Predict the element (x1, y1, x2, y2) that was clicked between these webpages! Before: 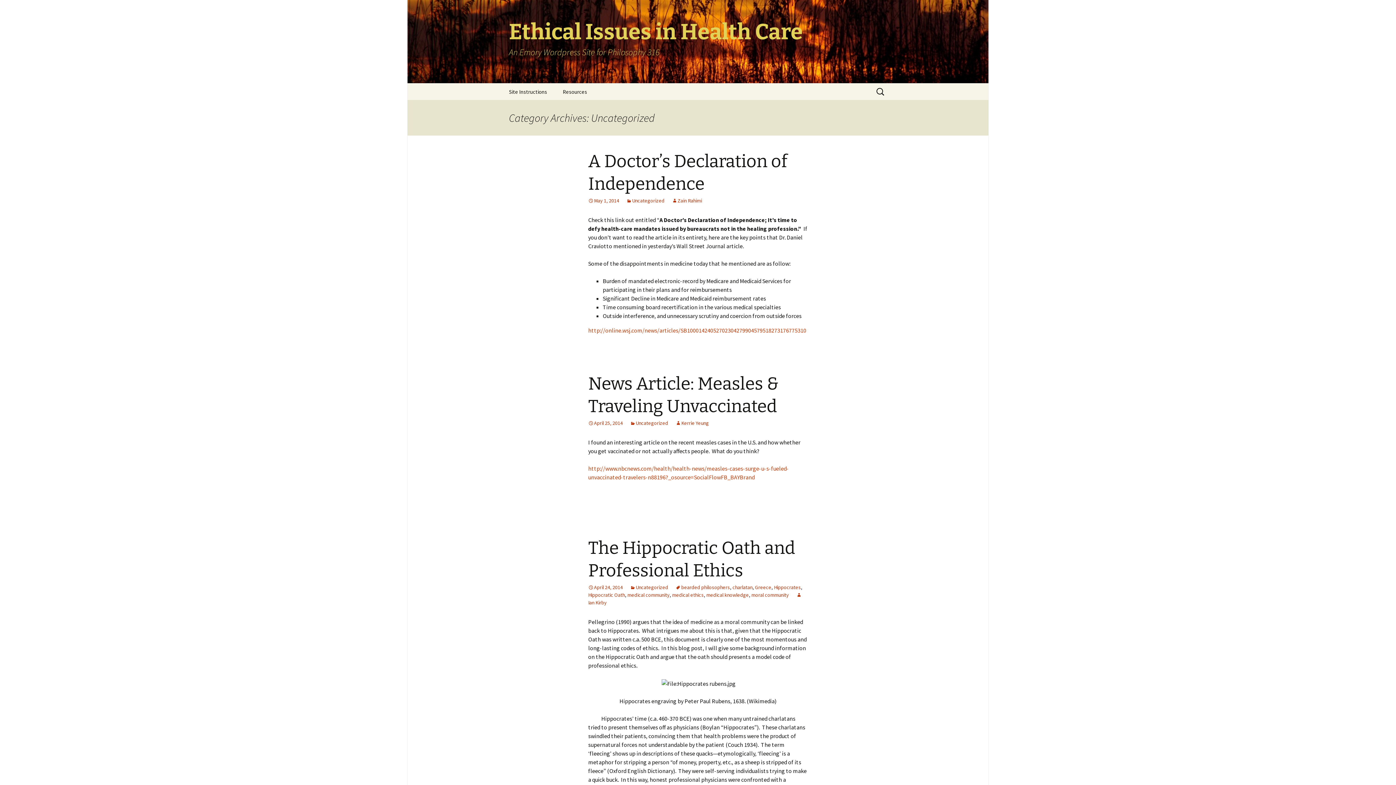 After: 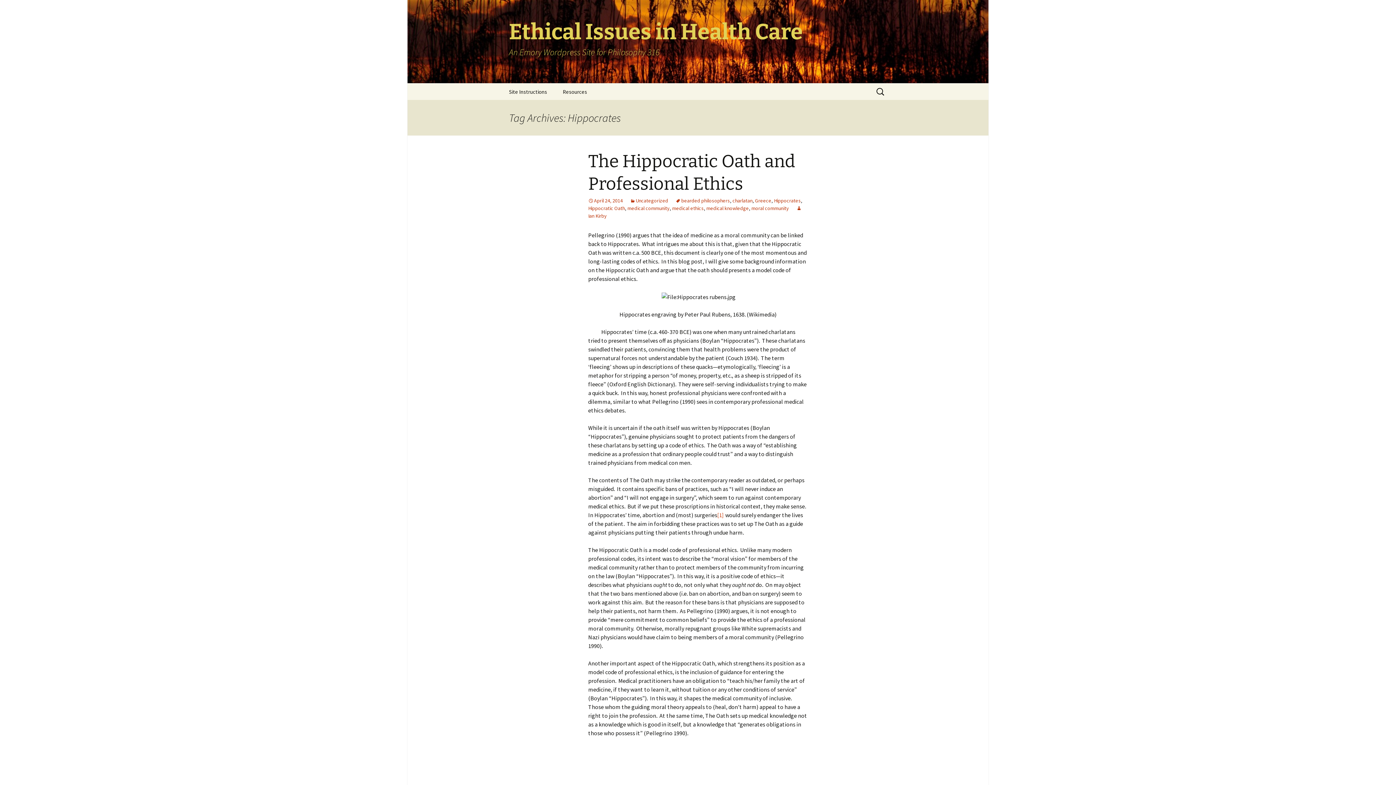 Action: label: Hippocrates bbox: (774, 584, 801, 590)